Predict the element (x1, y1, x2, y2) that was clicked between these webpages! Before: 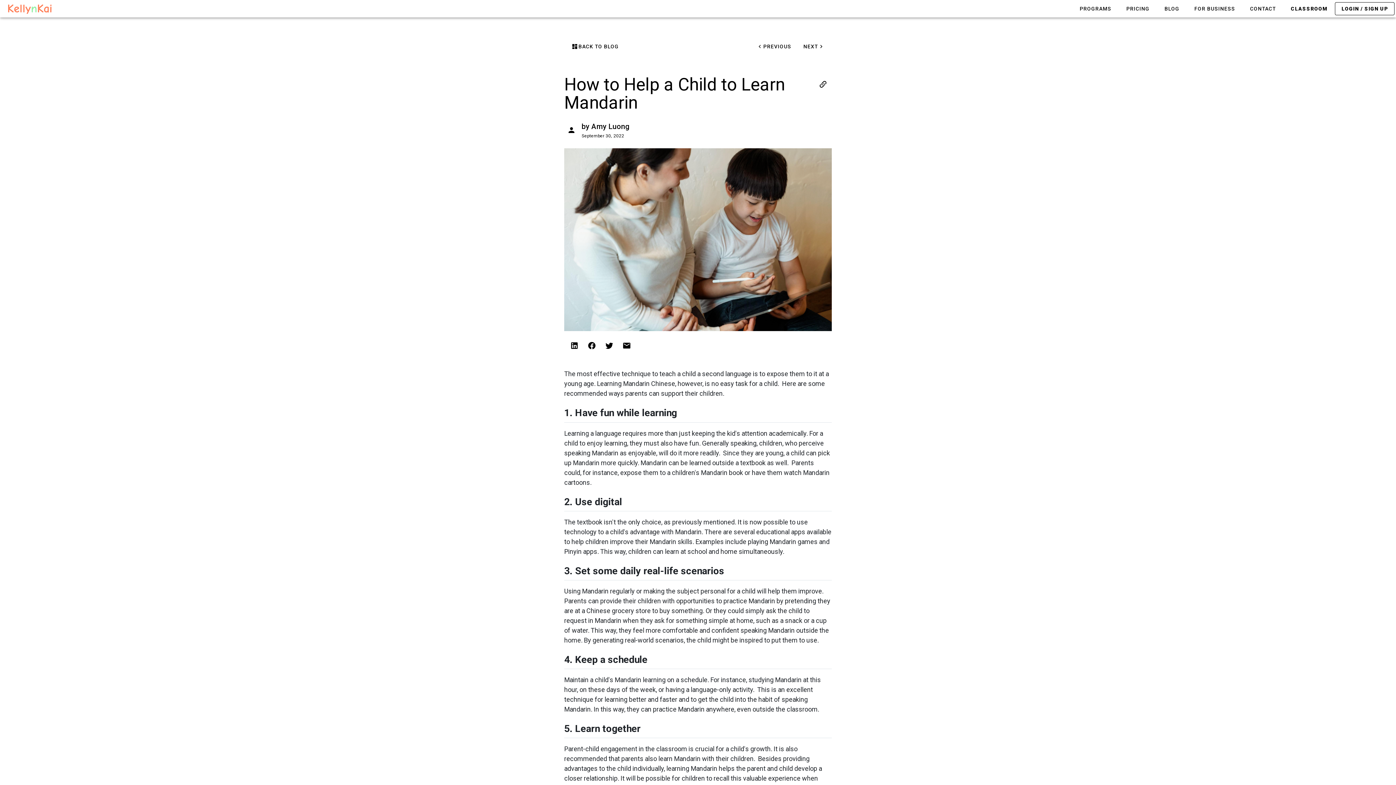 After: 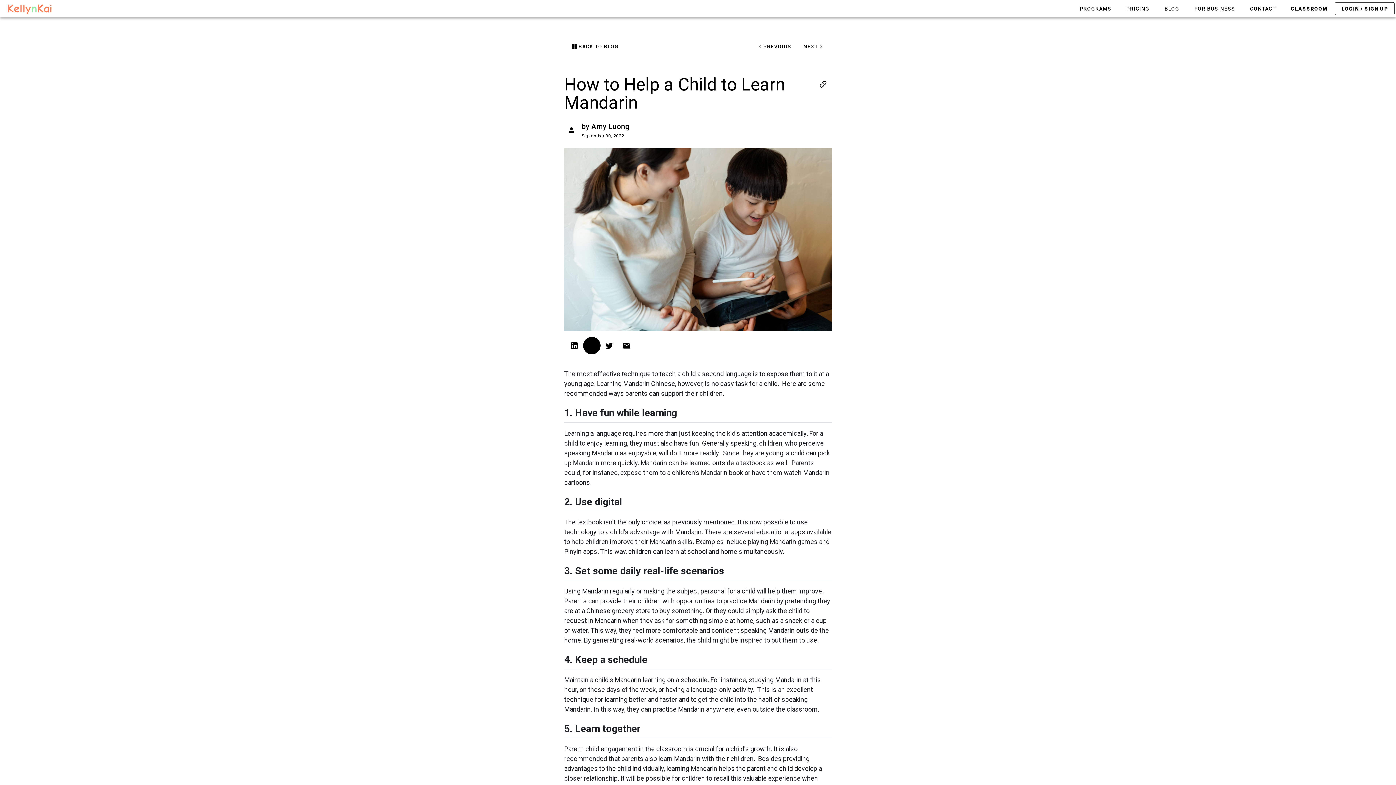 Action: bbox: (583, 337, 600, 354)